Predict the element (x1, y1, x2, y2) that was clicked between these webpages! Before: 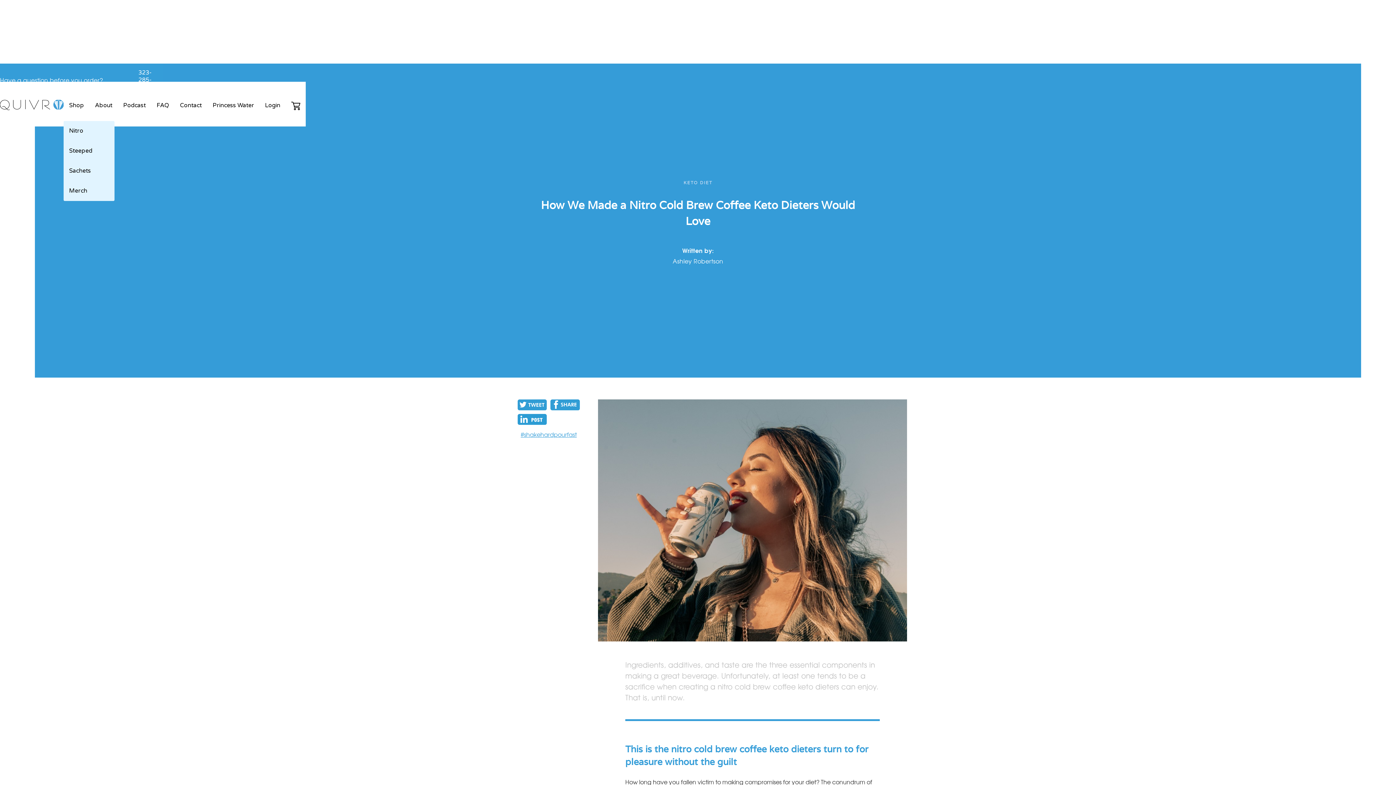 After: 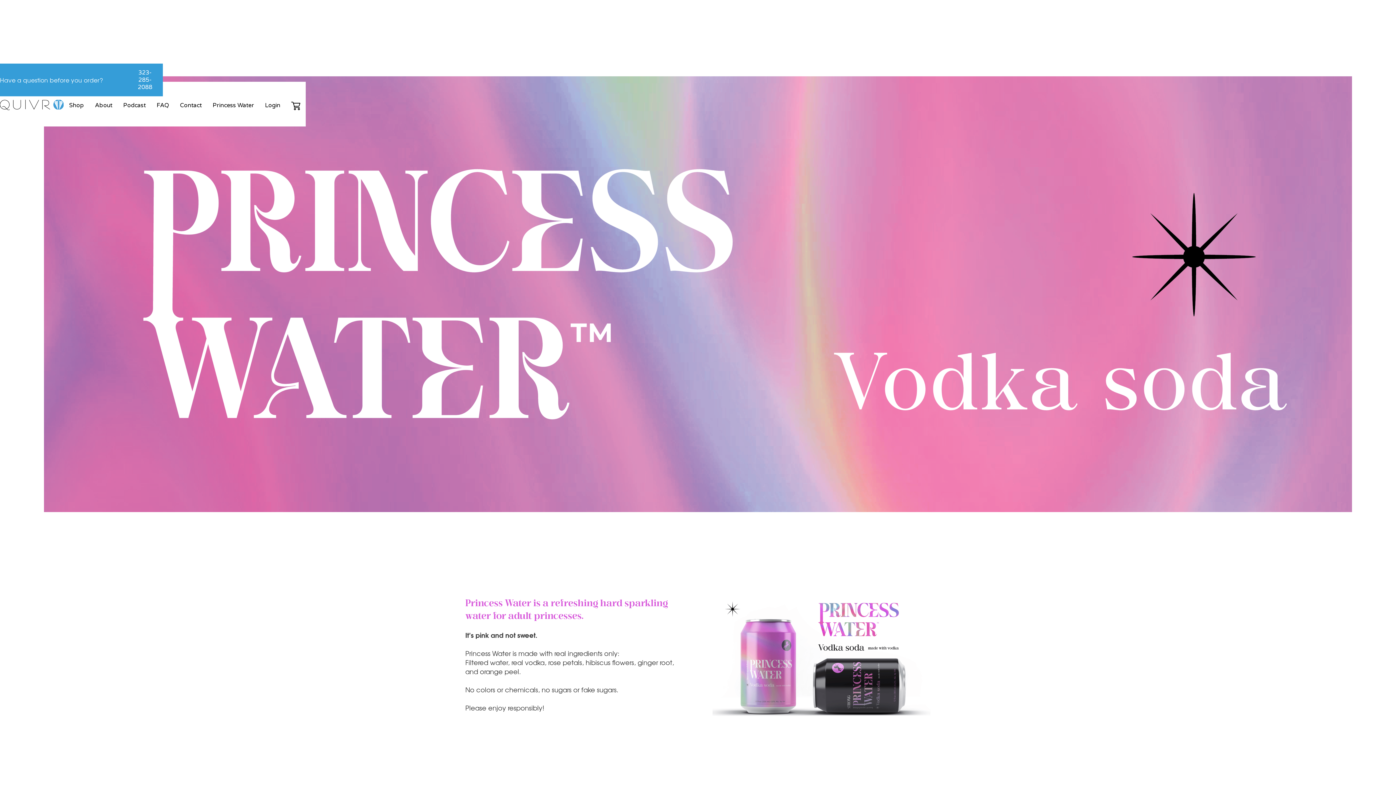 Action: label: Princess Water bbox: (207, 90, 259, 120)